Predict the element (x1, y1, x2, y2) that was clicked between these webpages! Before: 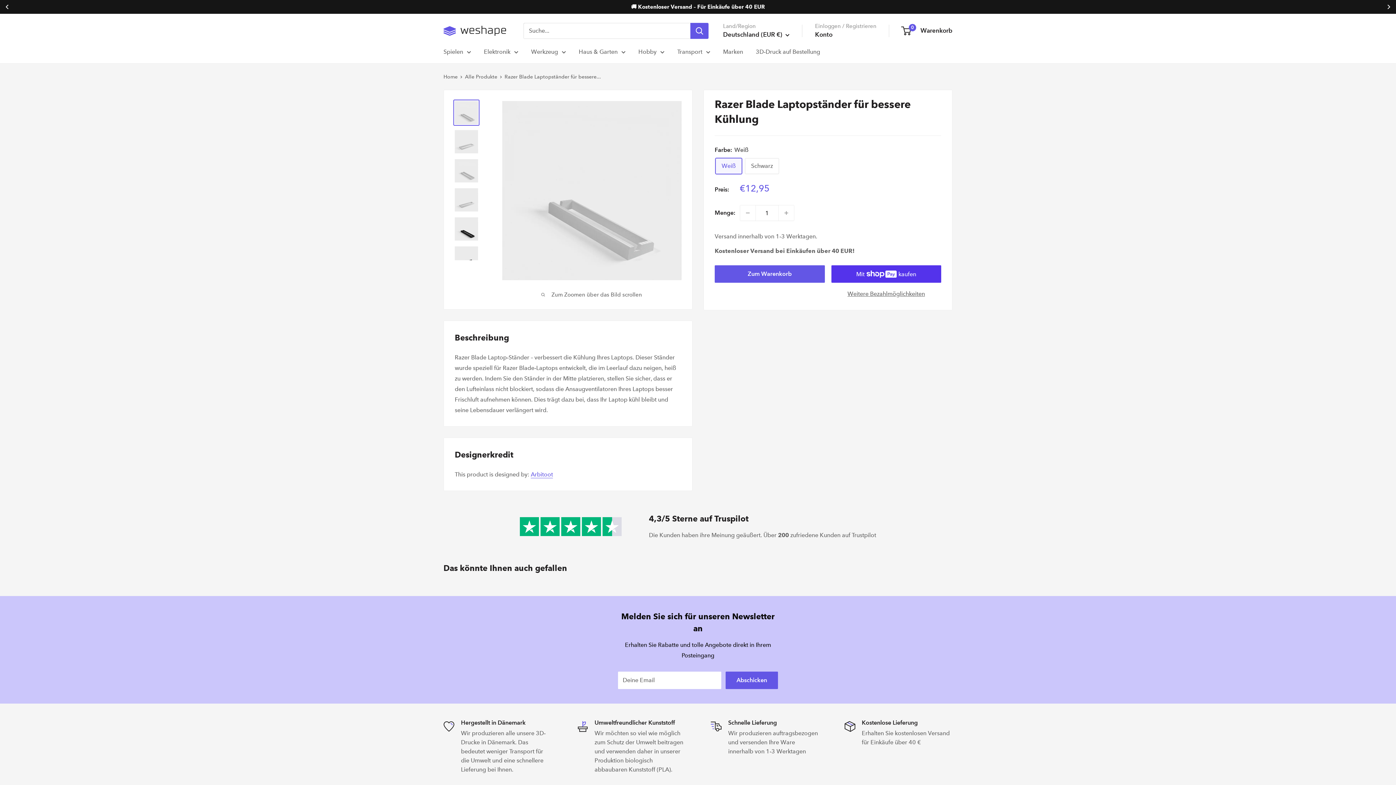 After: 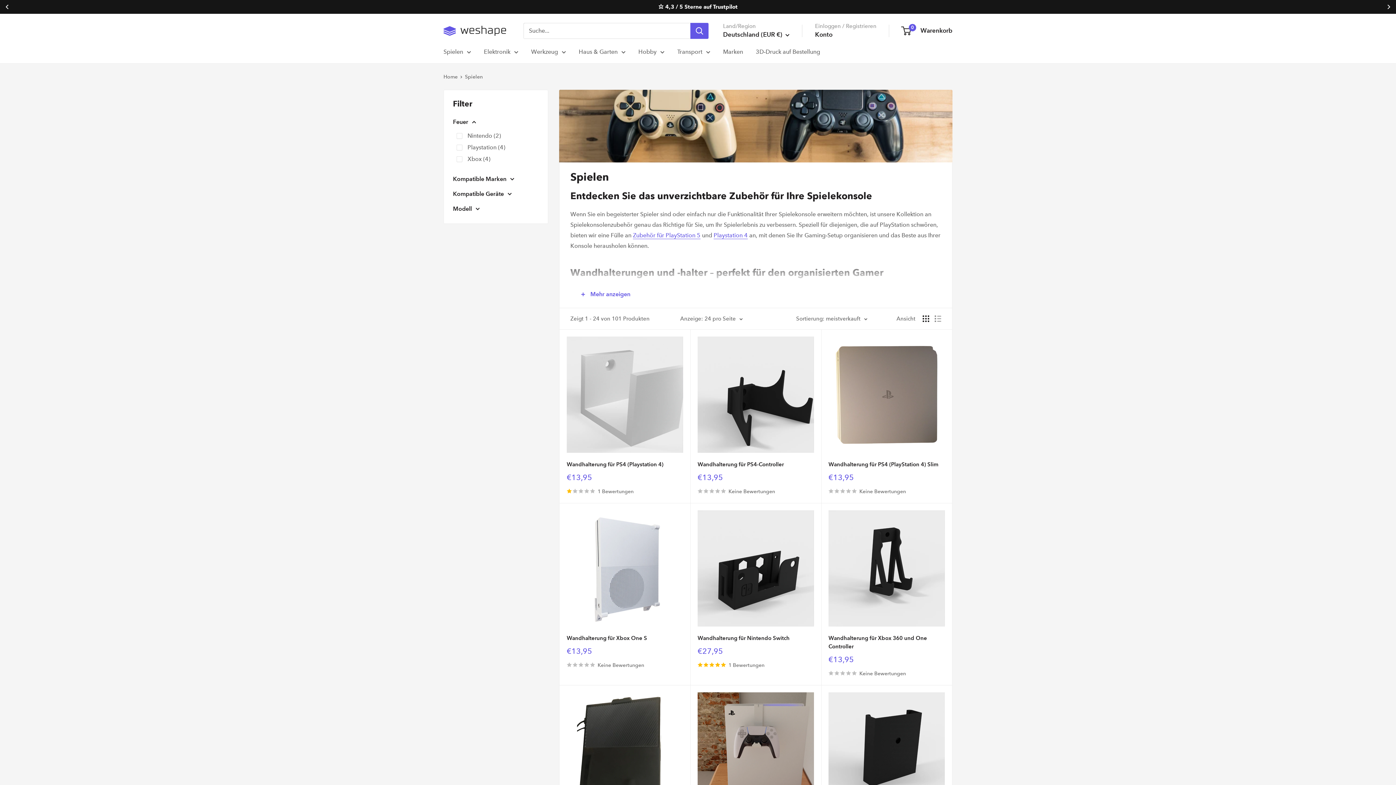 Action: bbox: (443, 46, 471, 57) label: Spielen